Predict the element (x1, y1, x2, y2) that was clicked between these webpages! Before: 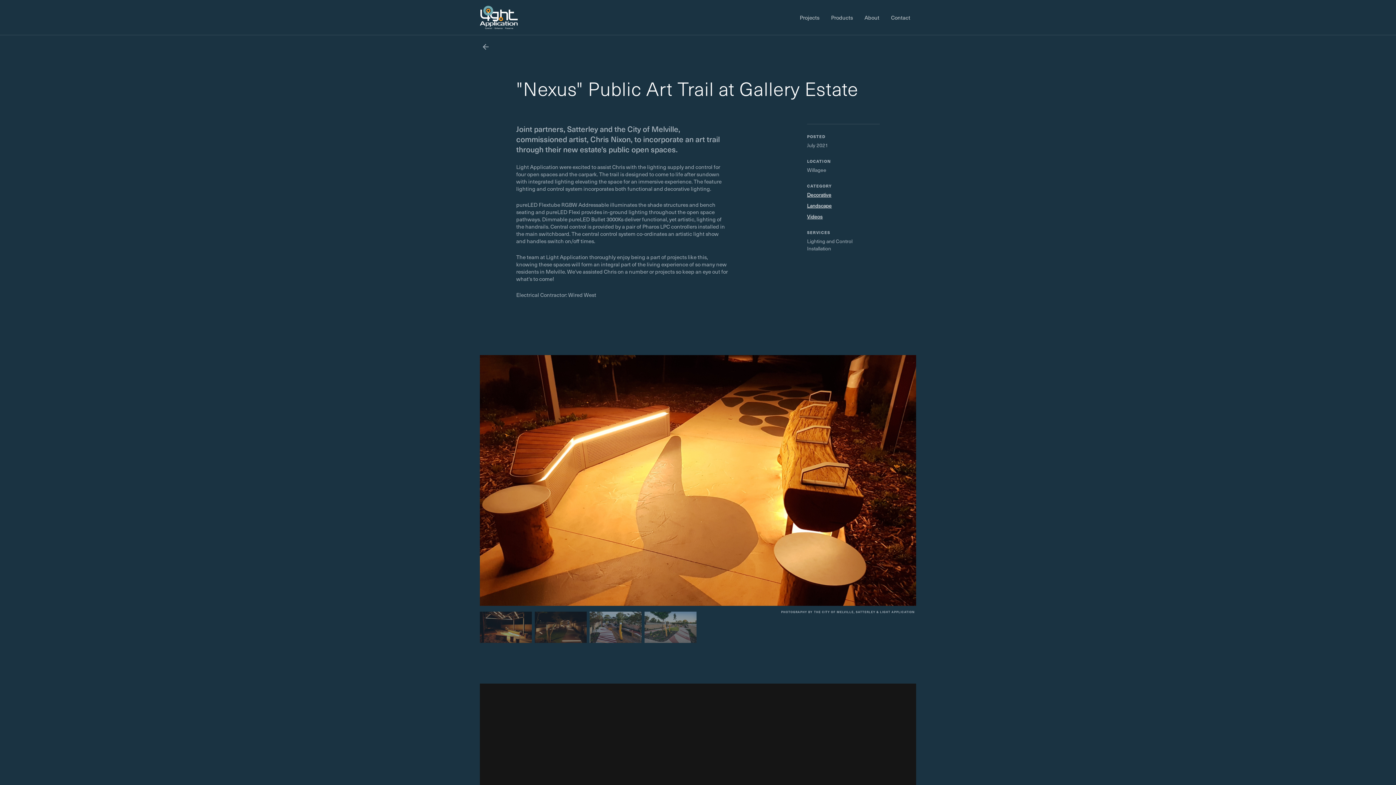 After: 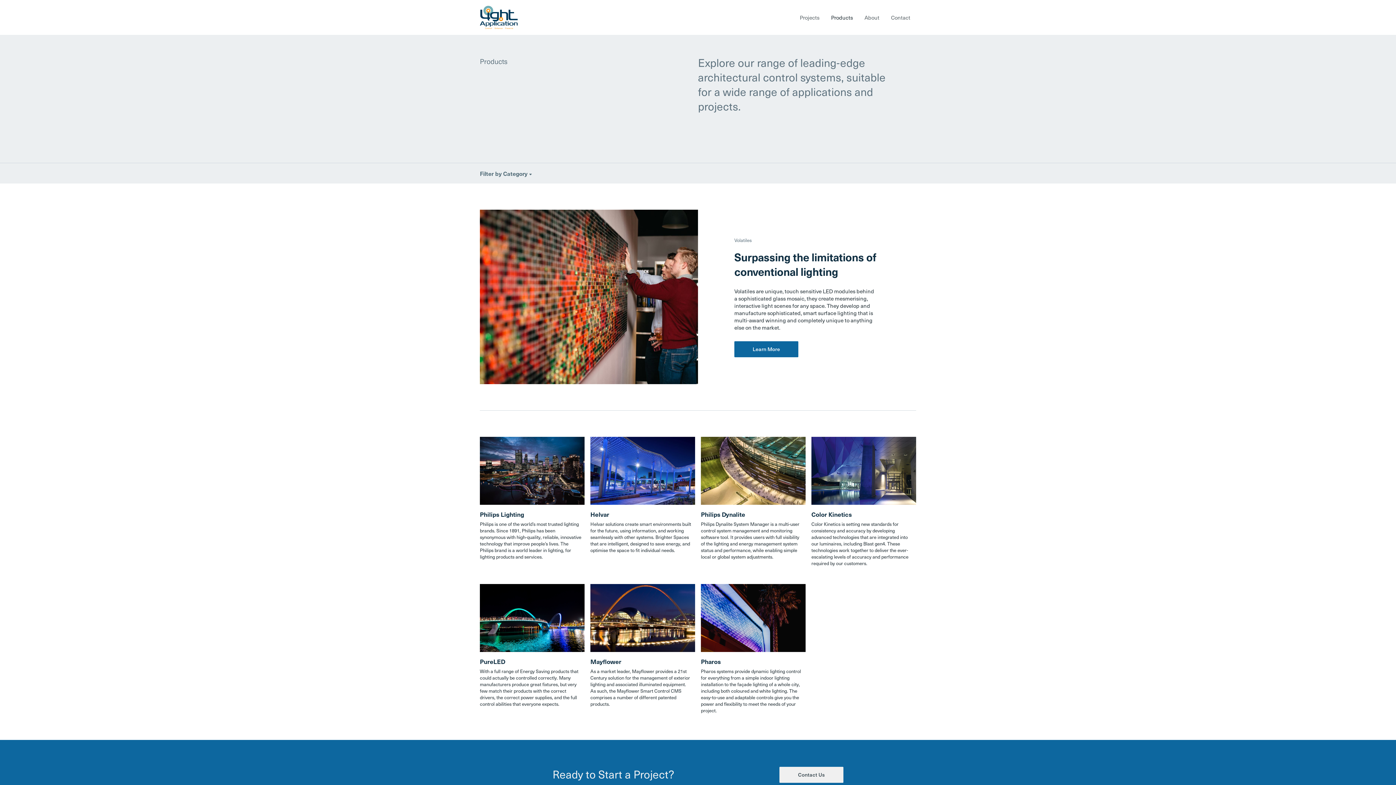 Action: bbox: (825, 6, 858, 28) label: Products